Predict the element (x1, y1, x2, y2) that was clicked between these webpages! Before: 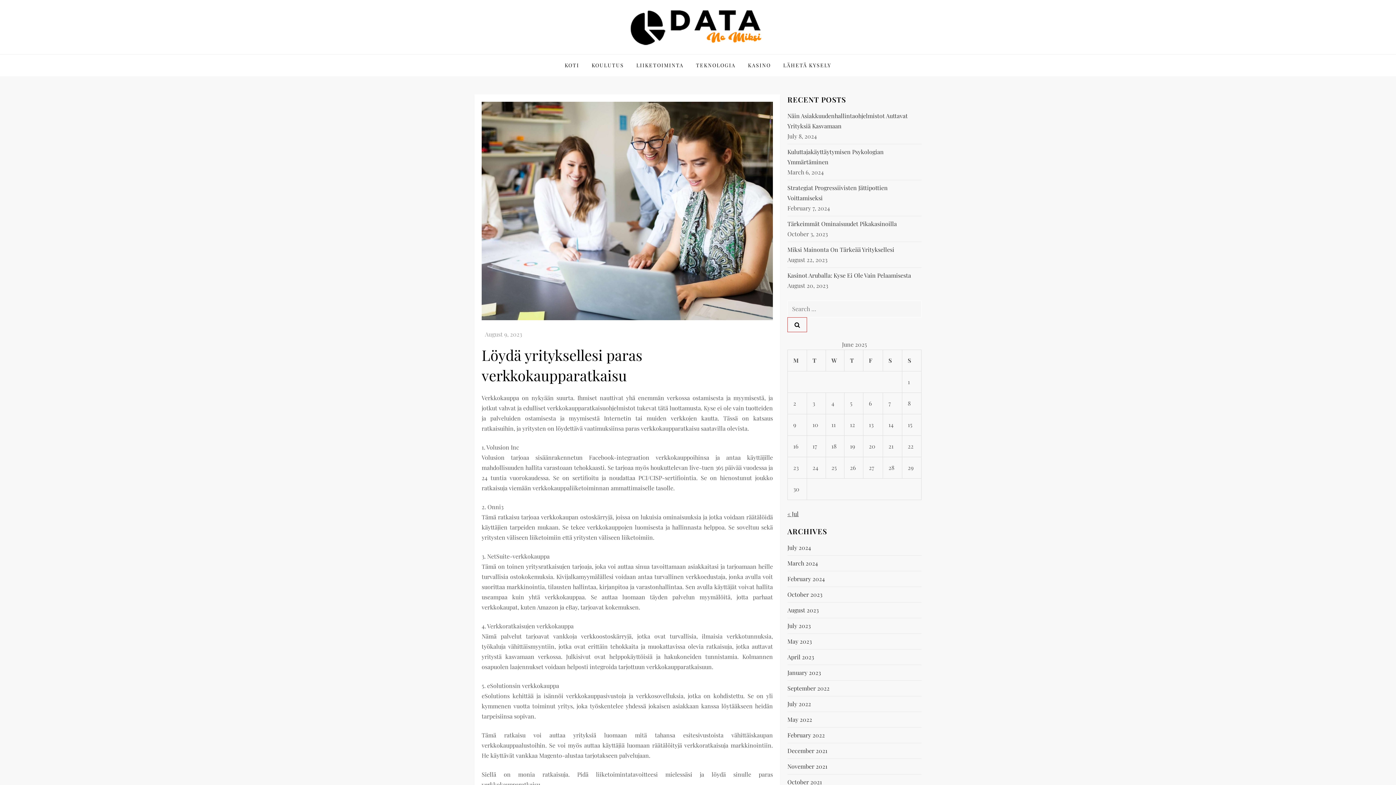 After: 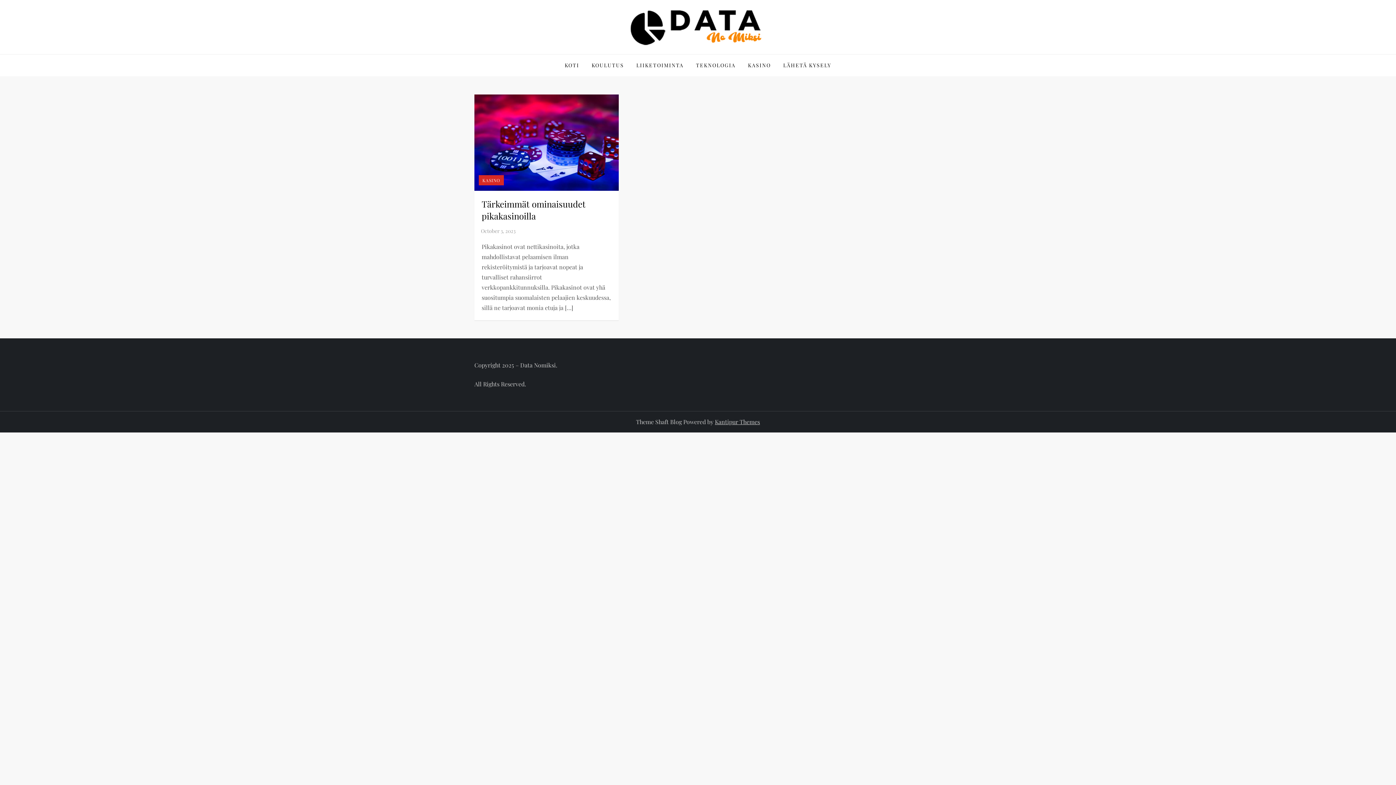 Action: label: October 2023 bbox: (787, 589, 822, 599)